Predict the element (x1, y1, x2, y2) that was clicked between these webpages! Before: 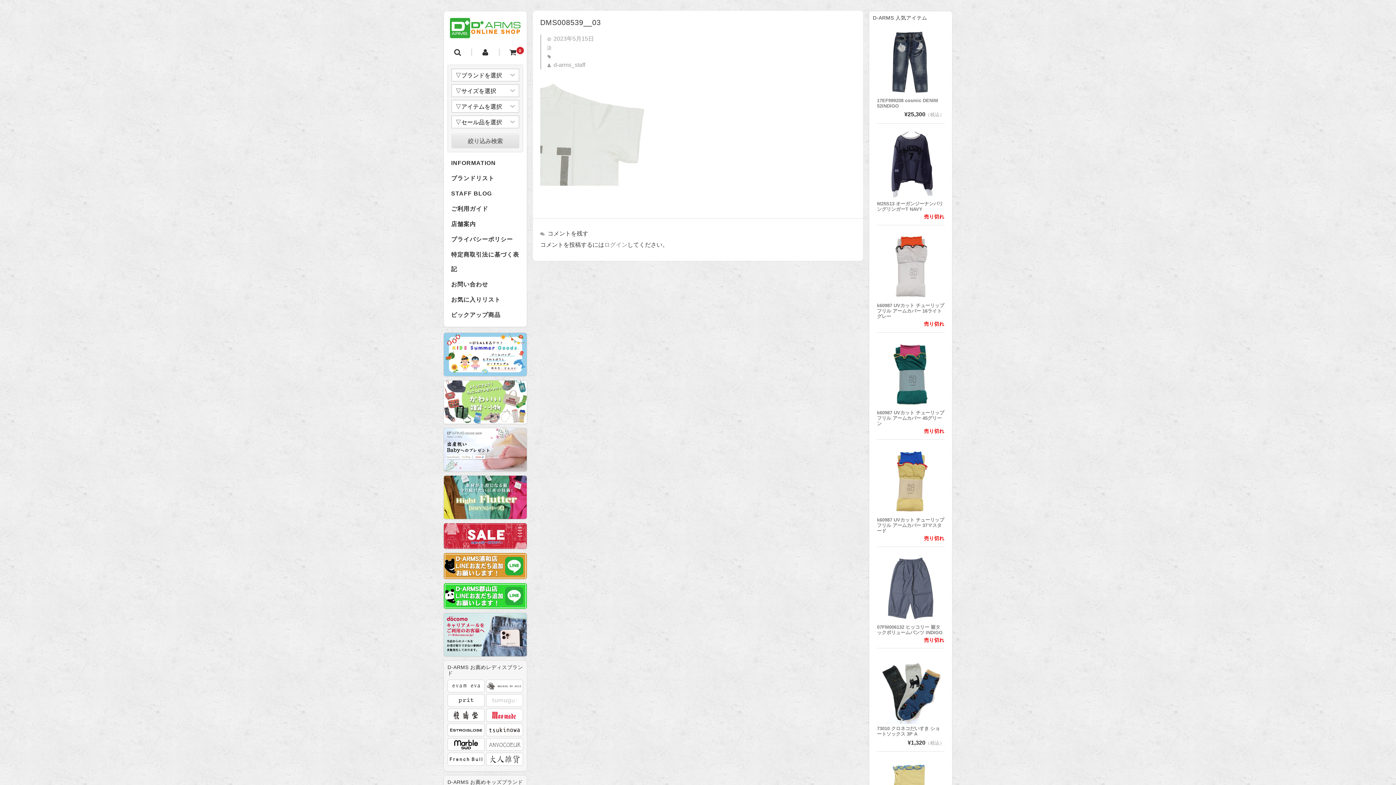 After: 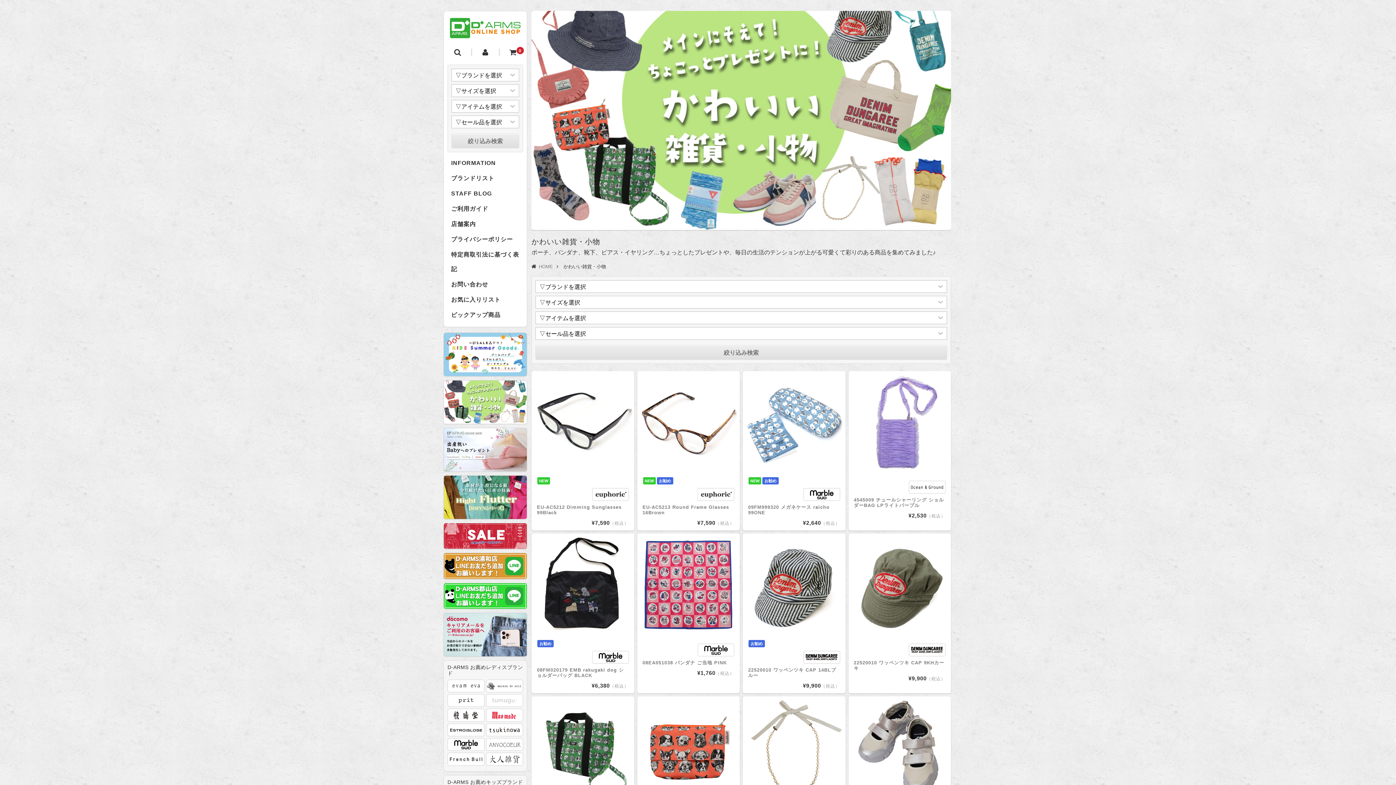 Action: bbox: (443, 398, 527, 404)